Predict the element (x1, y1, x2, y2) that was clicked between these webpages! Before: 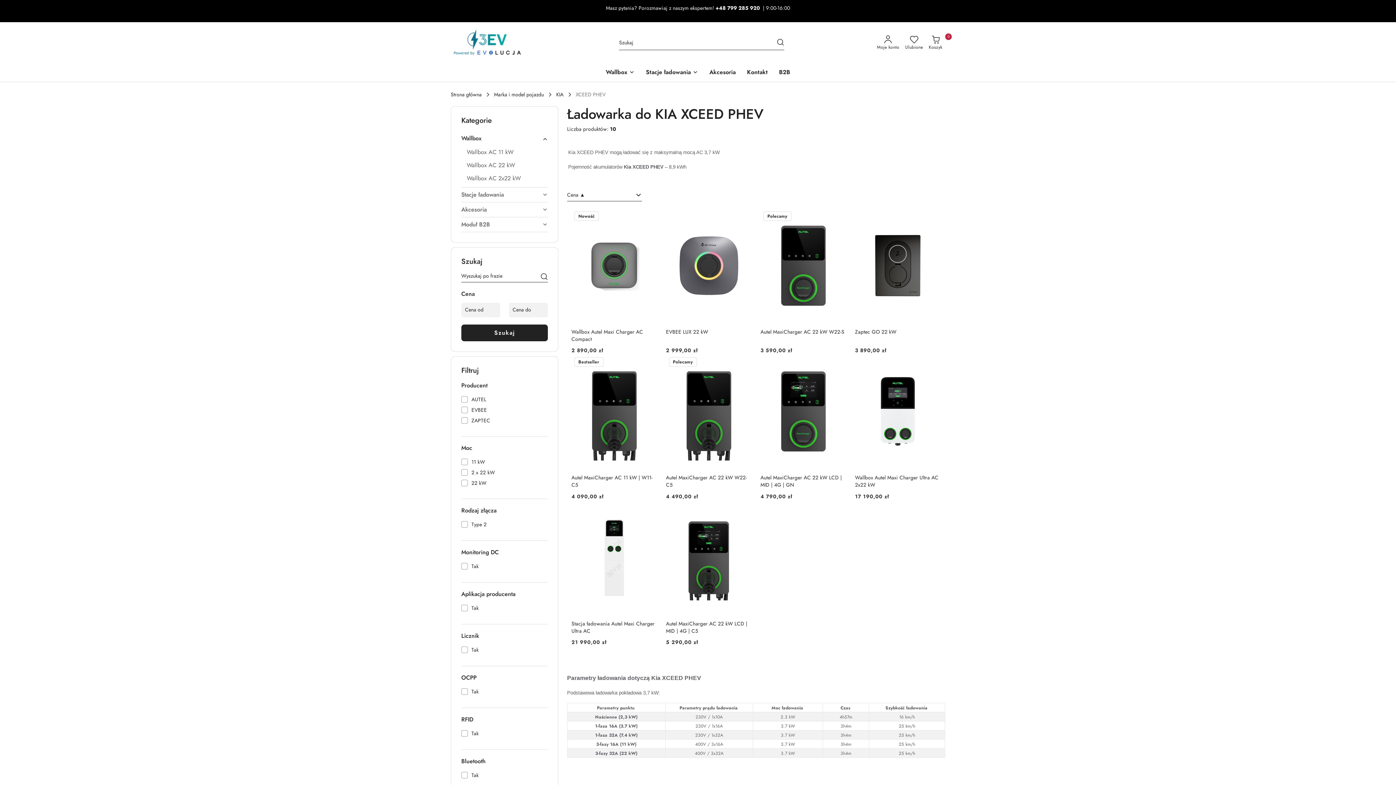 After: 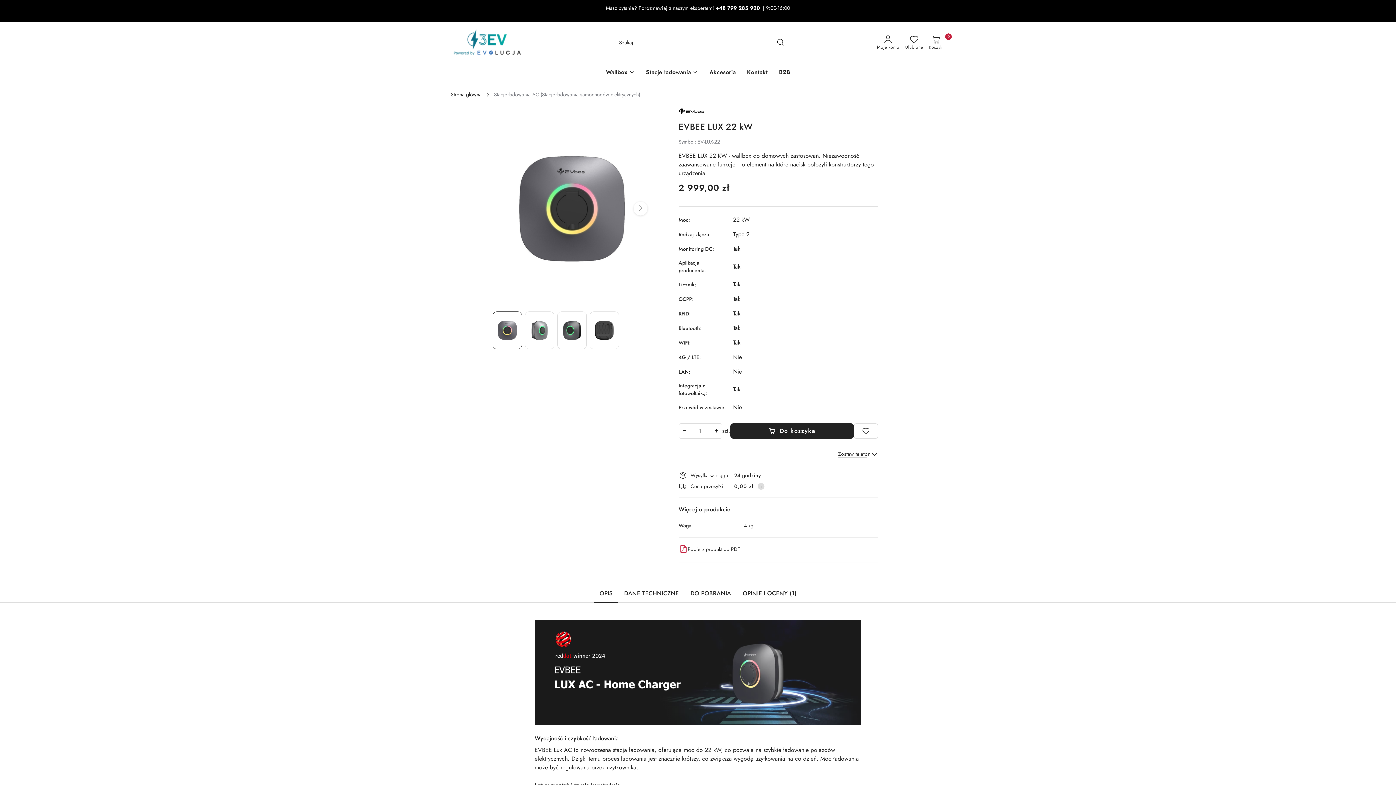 Action: label:   bbox: (666, 208, 752, 322)